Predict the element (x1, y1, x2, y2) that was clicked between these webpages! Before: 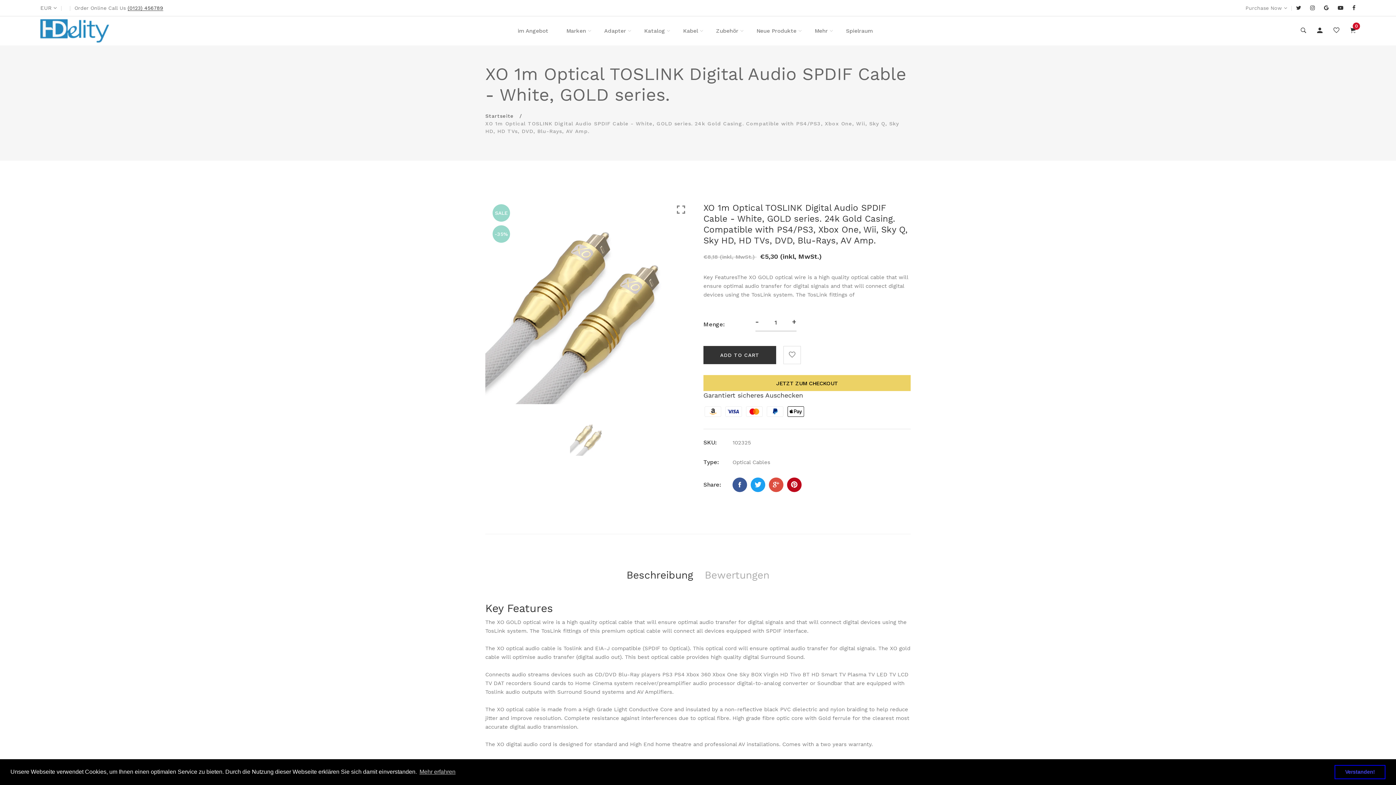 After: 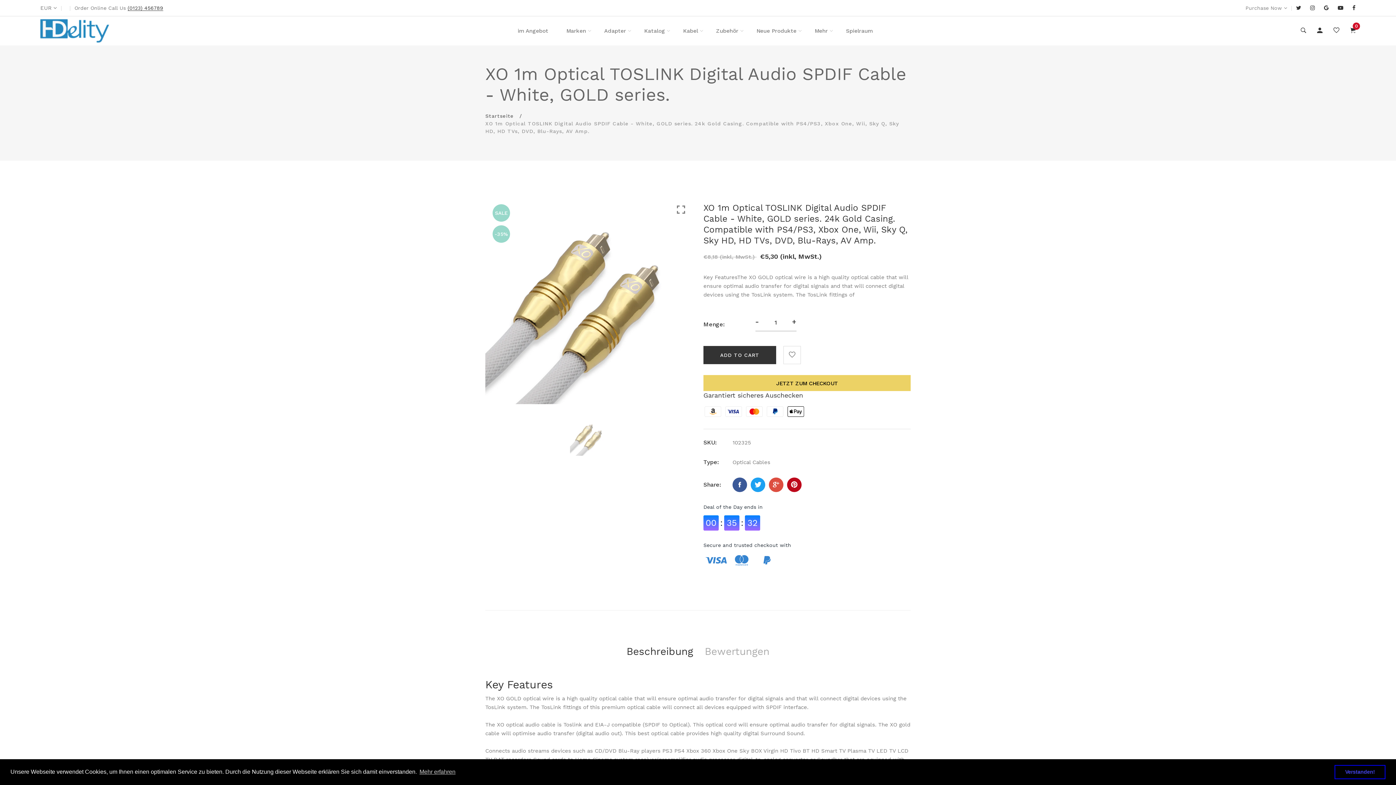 Action: label: Beschreibung bbox: (620, 563, 699, 587)